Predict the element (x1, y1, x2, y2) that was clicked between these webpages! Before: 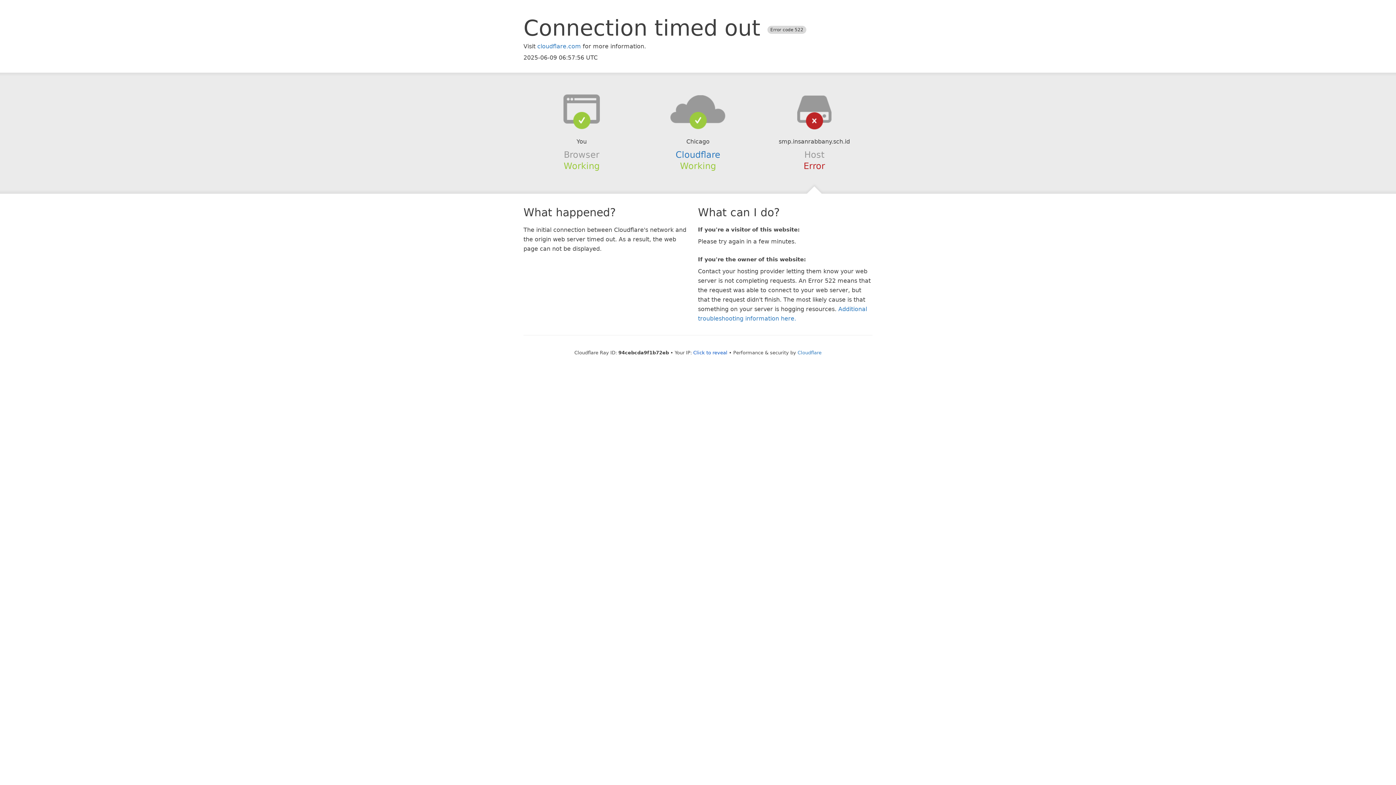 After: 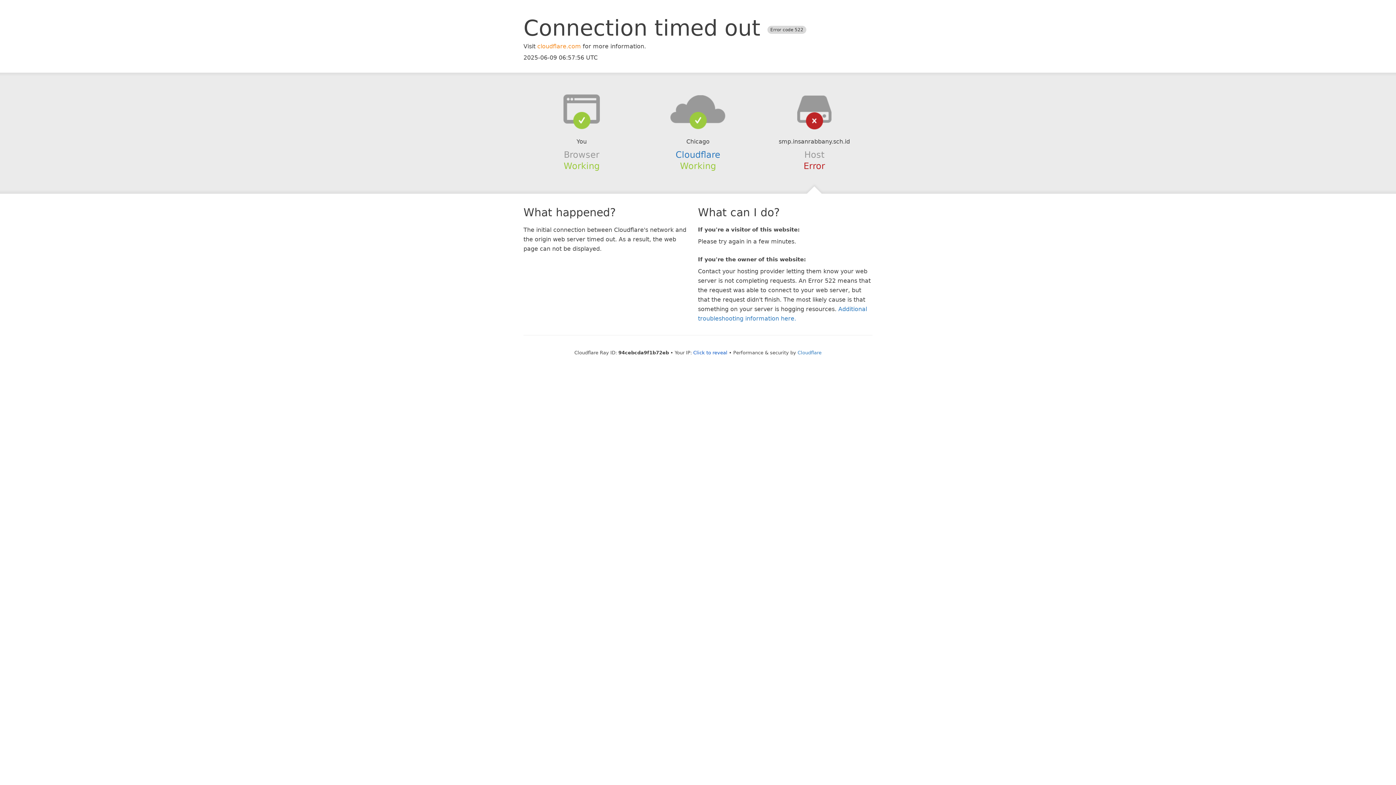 Action: label: cloudflare.com bbox: (537, 42, 581, 49)